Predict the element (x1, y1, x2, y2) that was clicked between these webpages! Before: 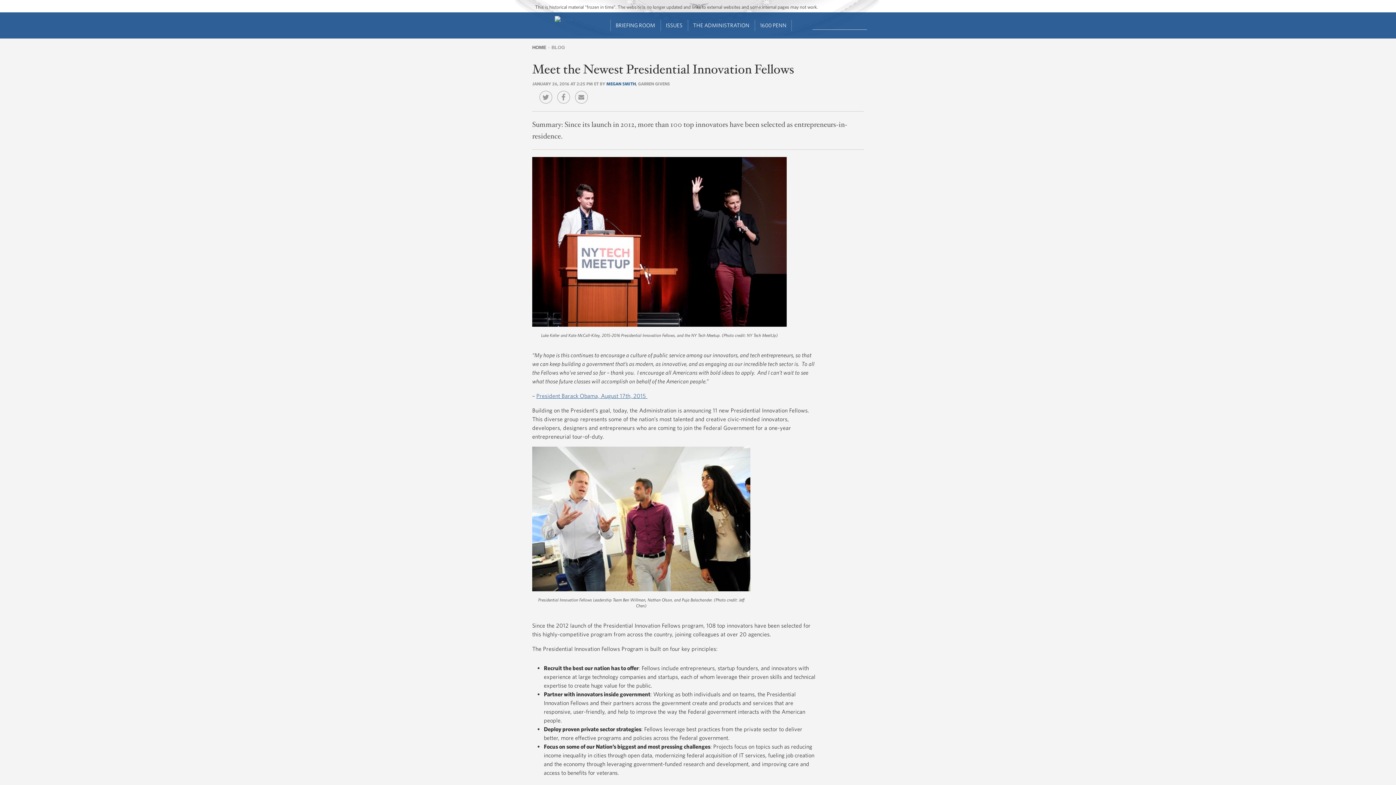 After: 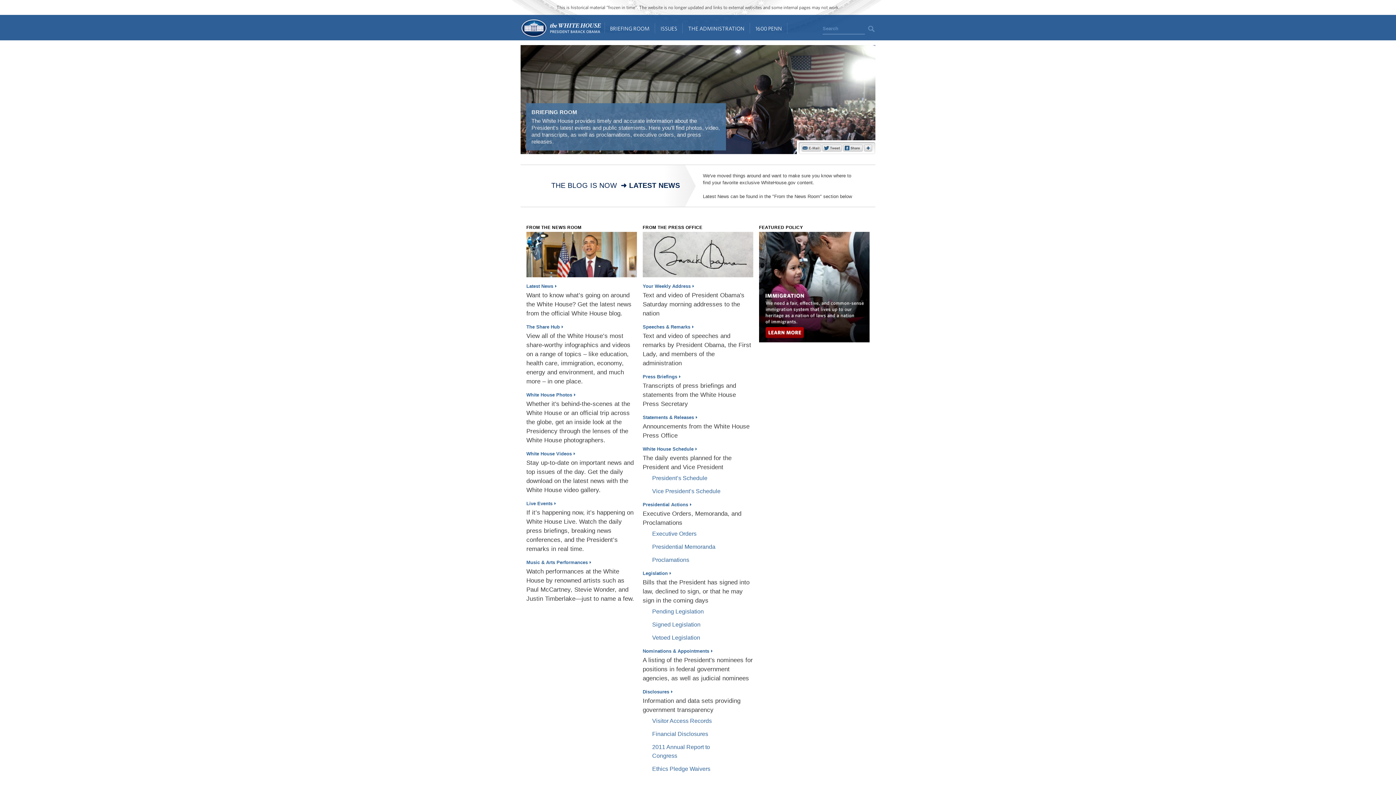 Action: bbox: (610, 19, 660, 31) label: BRIEFING ROOM